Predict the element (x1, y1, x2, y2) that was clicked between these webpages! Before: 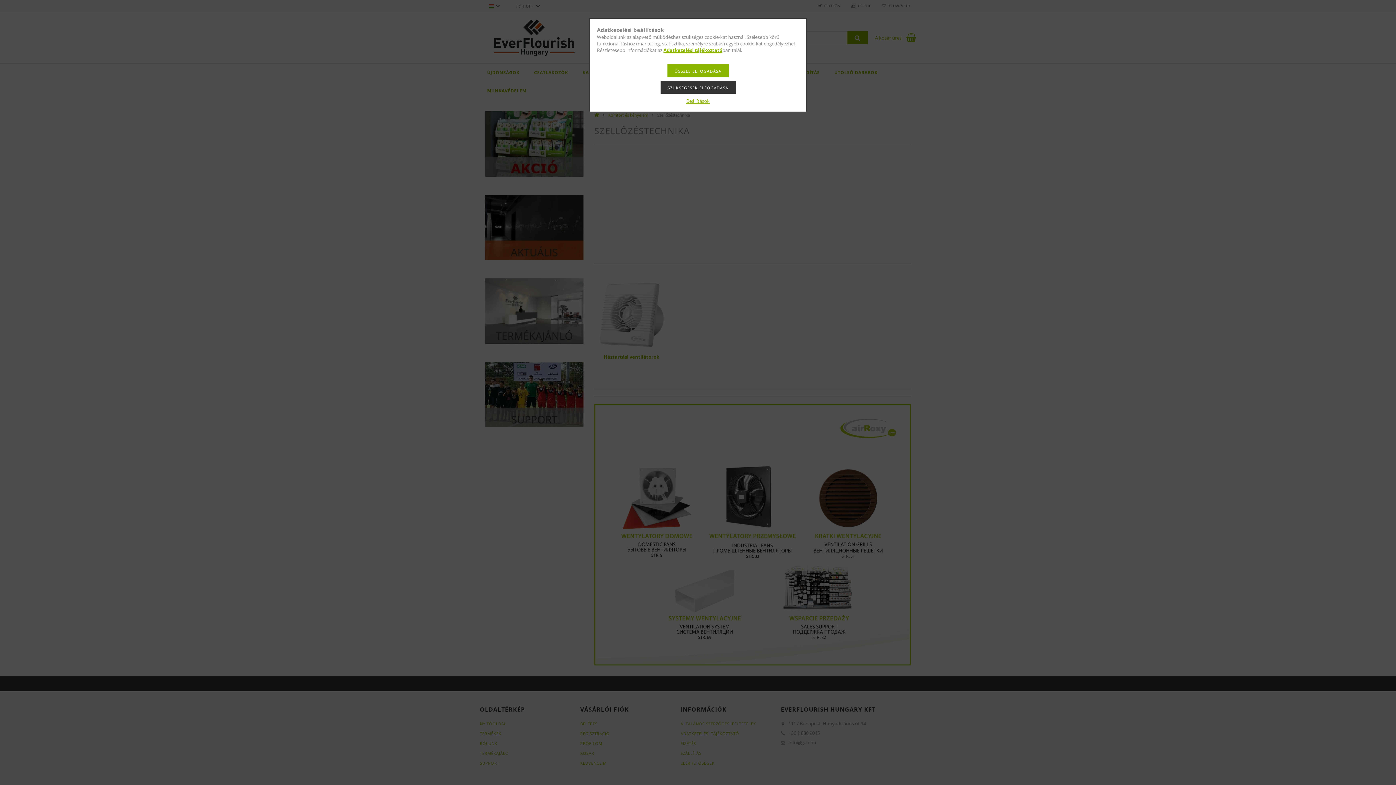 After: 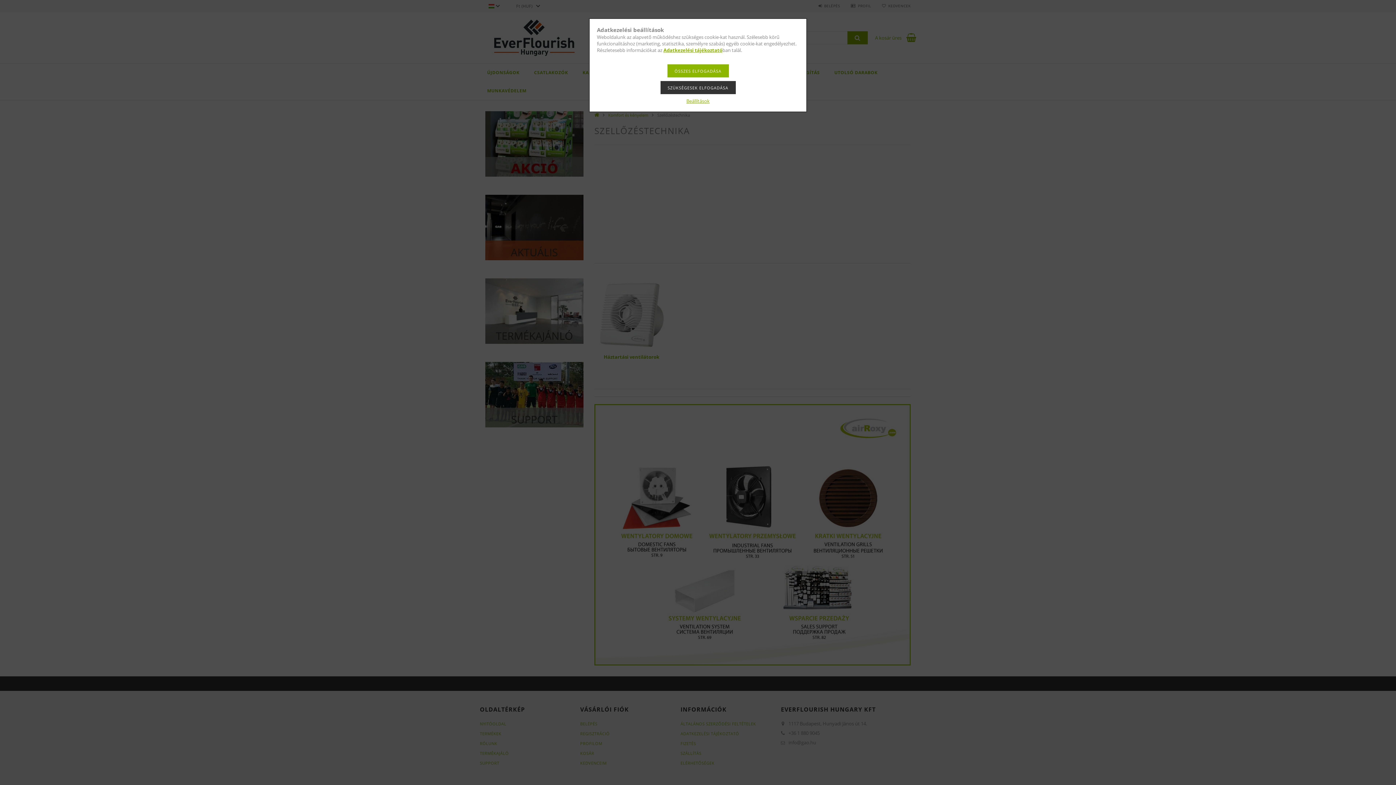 Action: label: Adatkezelési tájékoztató bbox: (663, 46, 722, 53)